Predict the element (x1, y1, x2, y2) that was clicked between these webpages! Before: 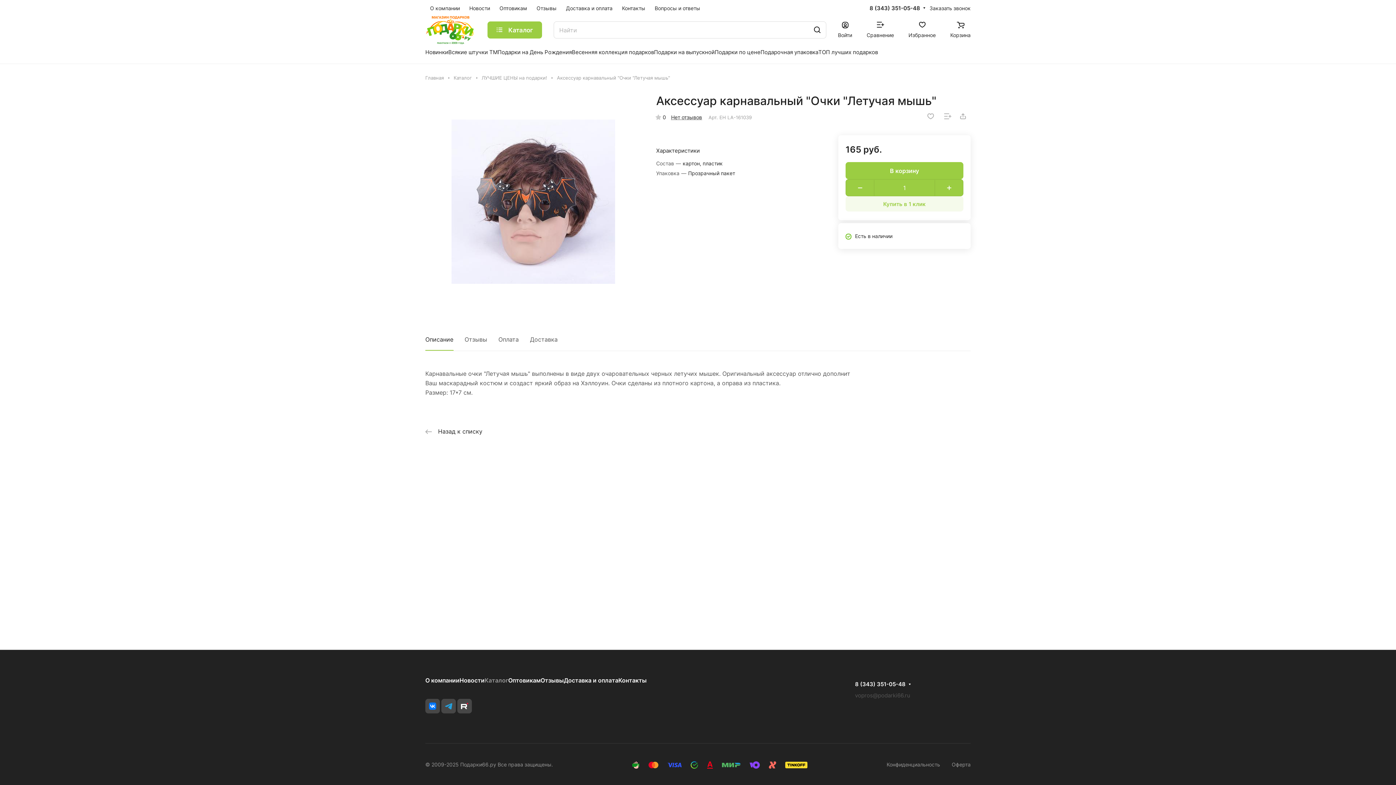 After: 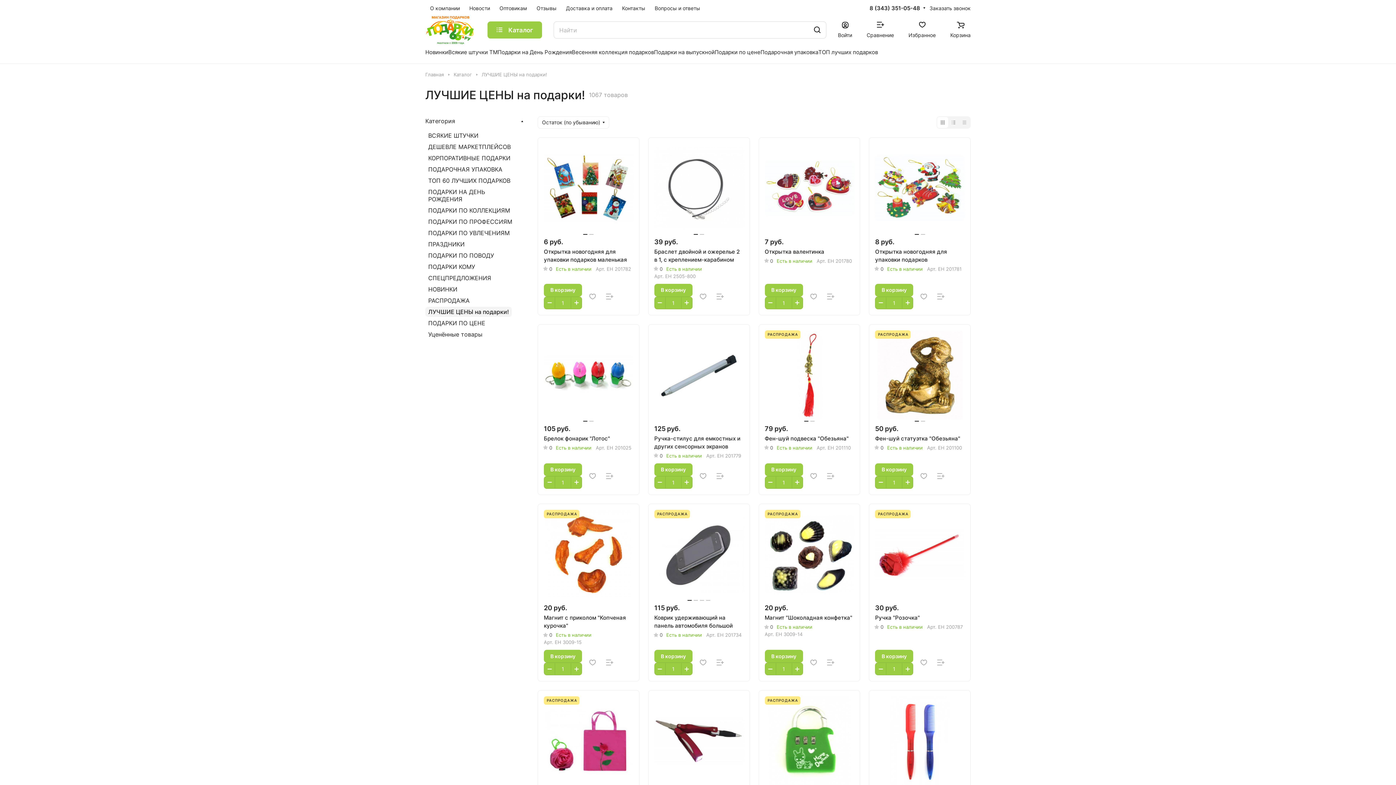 Action: label:  Назад к списку bbox: (425, 428, 482, 435)